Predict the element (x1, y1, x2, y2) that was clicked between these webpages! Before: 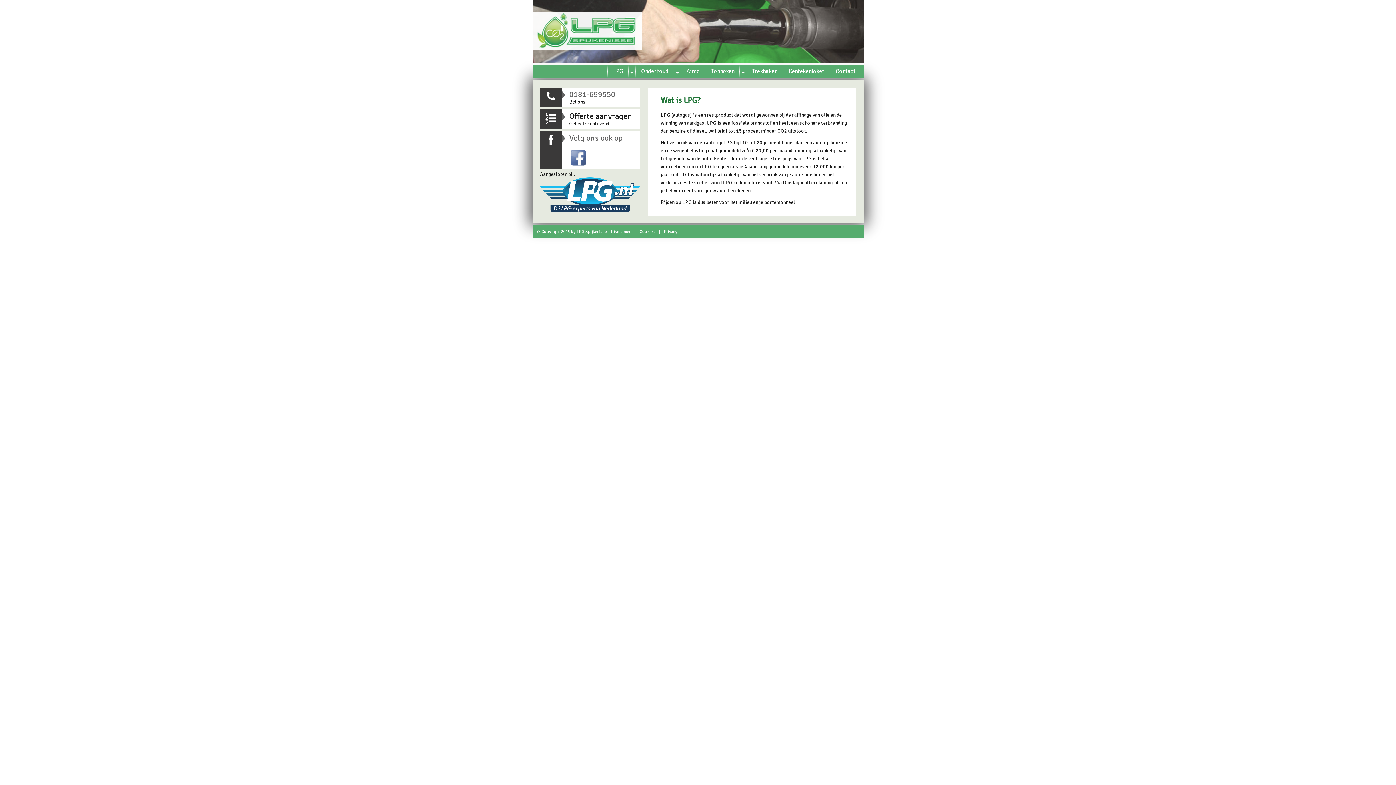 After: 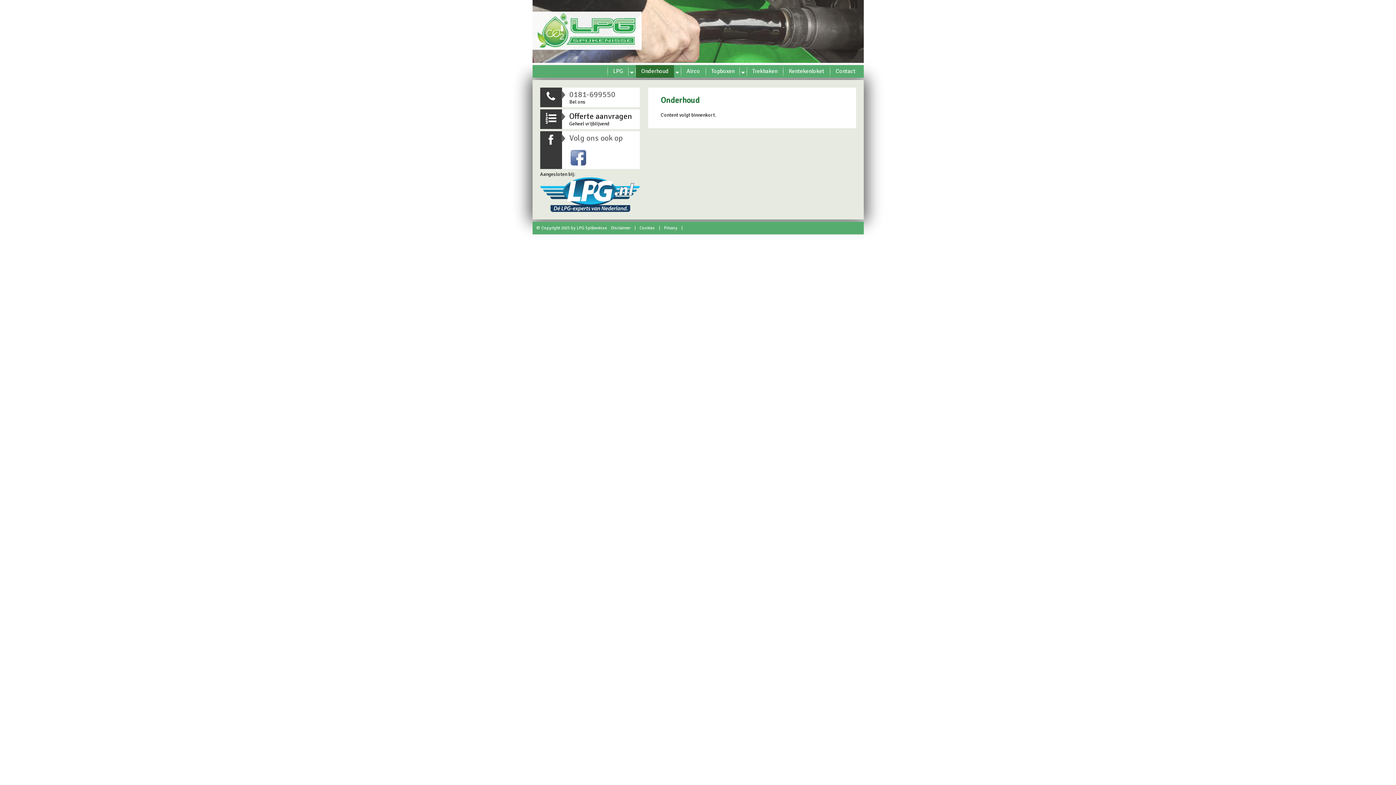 Action: bbox: (635, 65, 680, 77) label: Onderhoud